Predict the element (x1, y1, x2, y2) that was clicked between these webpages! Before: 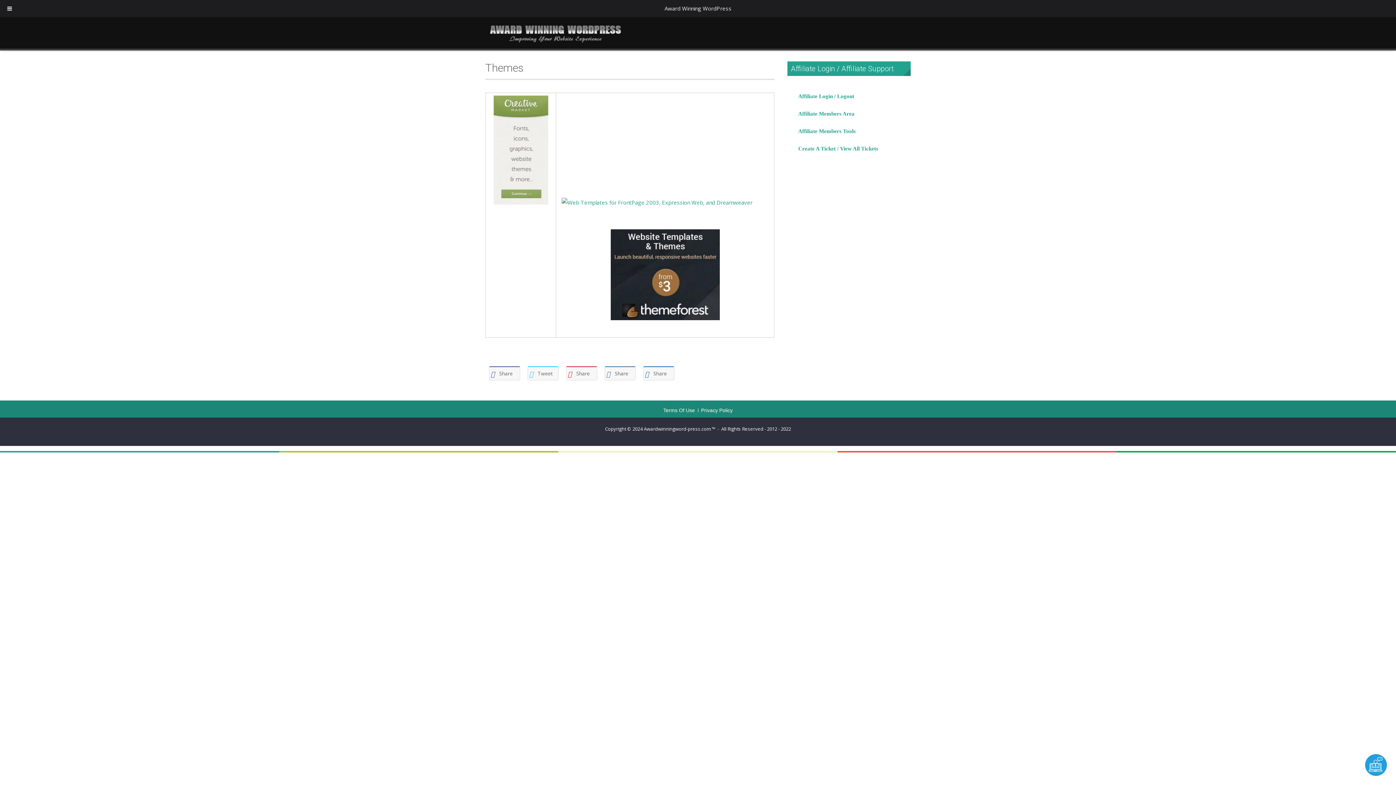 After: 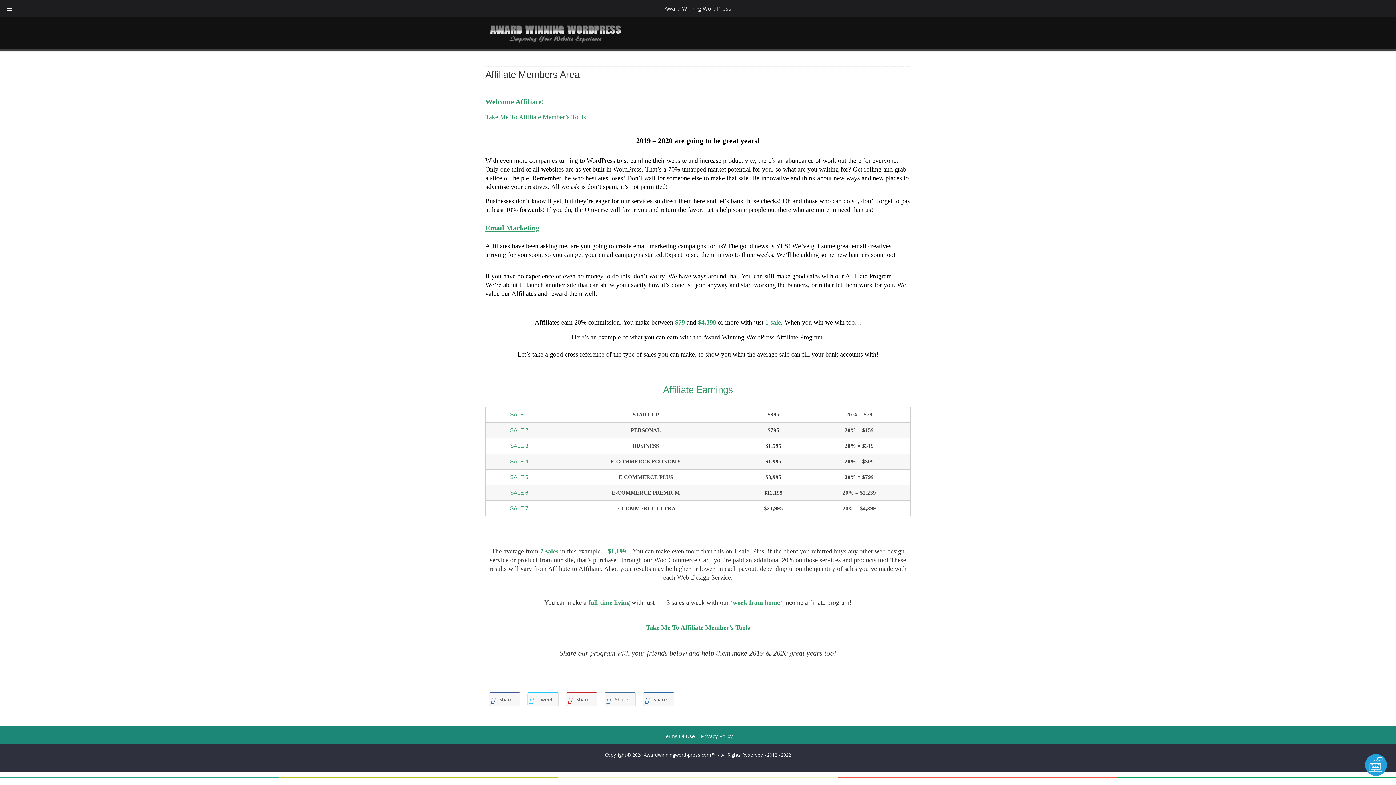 Action: label: Affiliate Members Area bbox: (798, 109, 854, 117)